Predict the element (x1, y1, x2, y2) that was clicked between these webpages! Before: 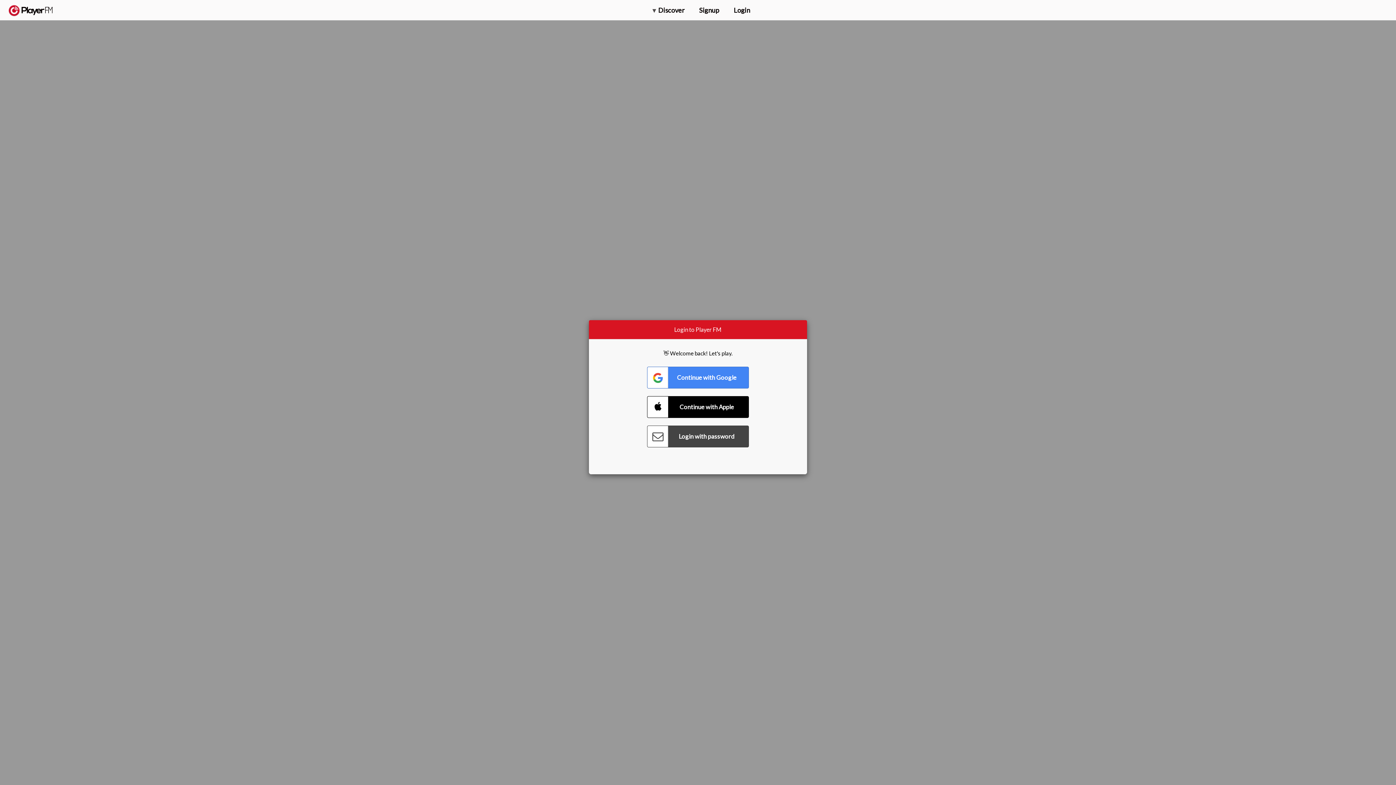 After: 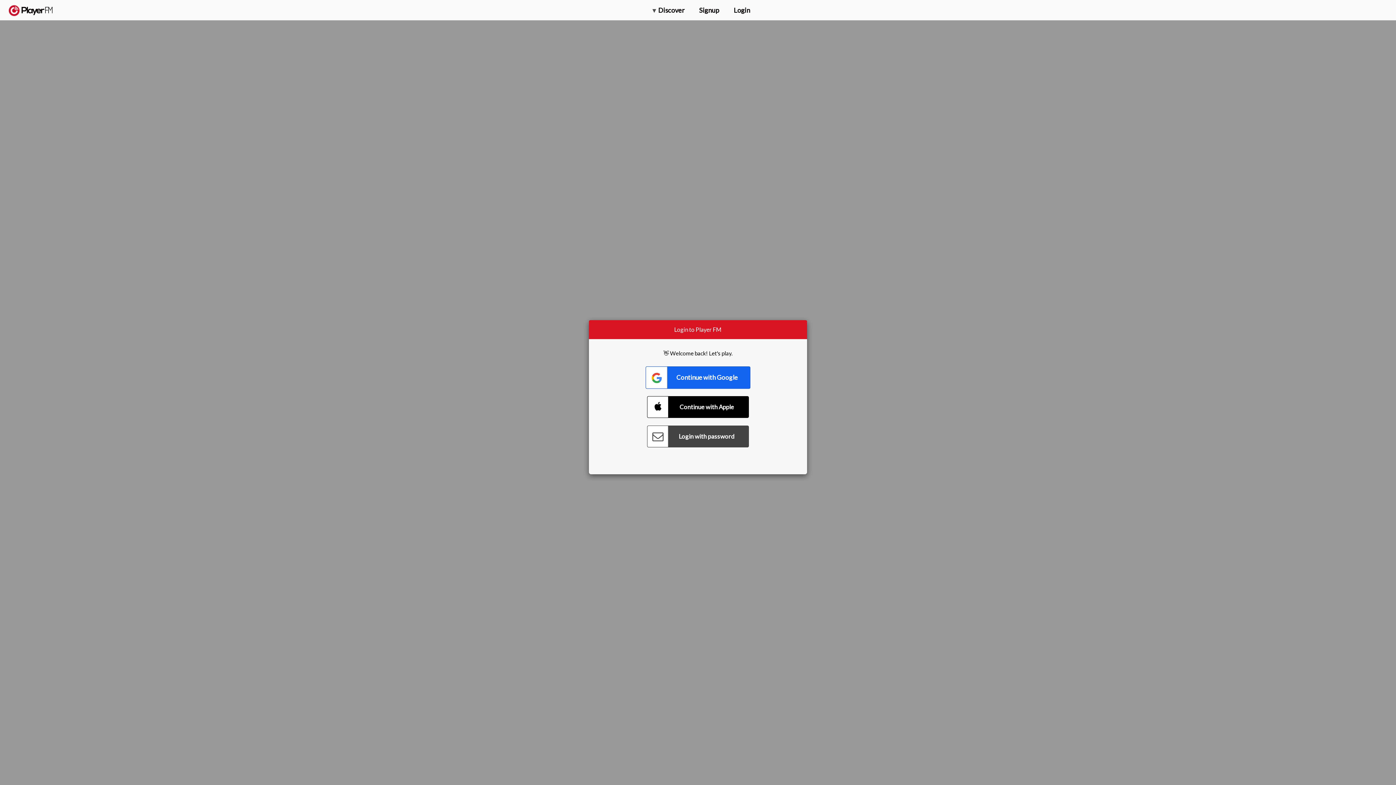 Action: bbox: (647, 366, 749, 388) label: Connect with Google